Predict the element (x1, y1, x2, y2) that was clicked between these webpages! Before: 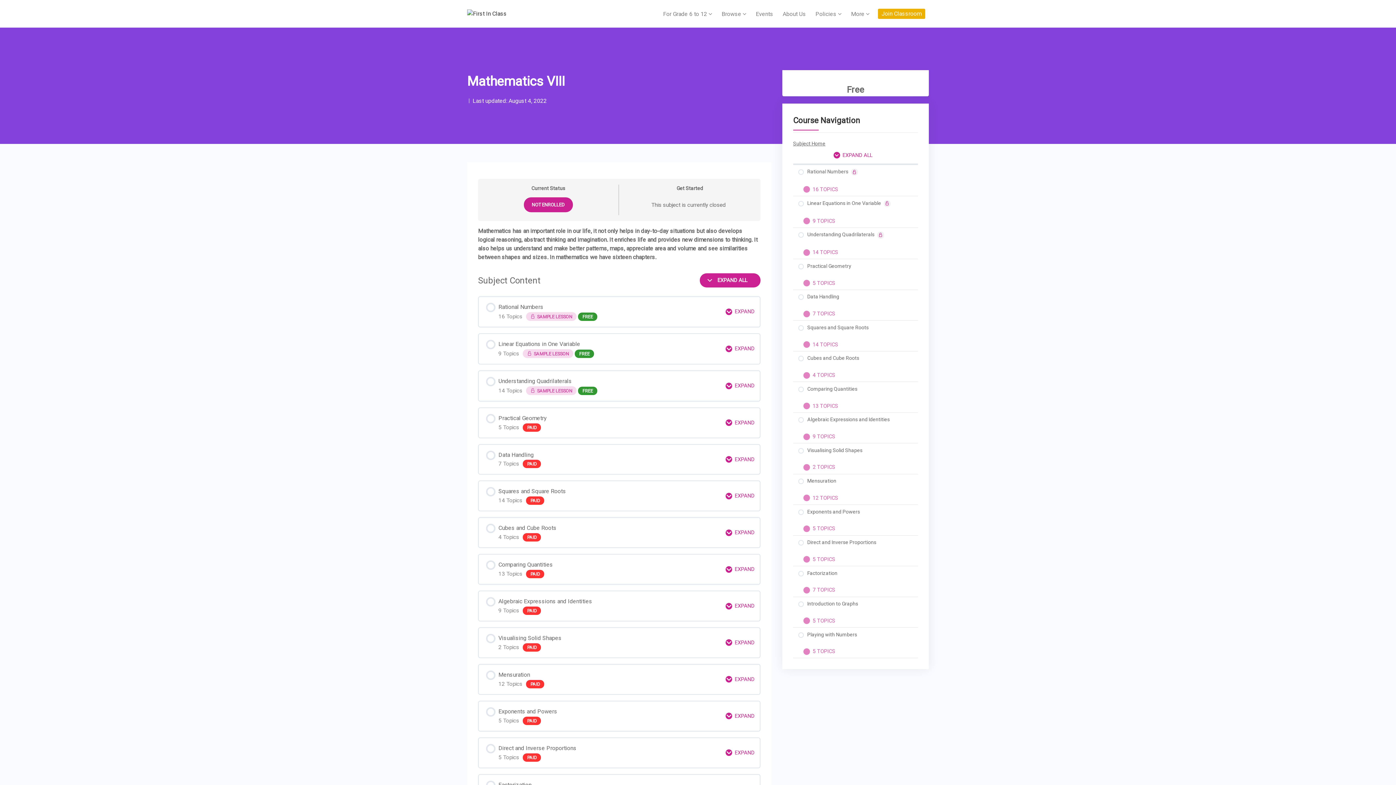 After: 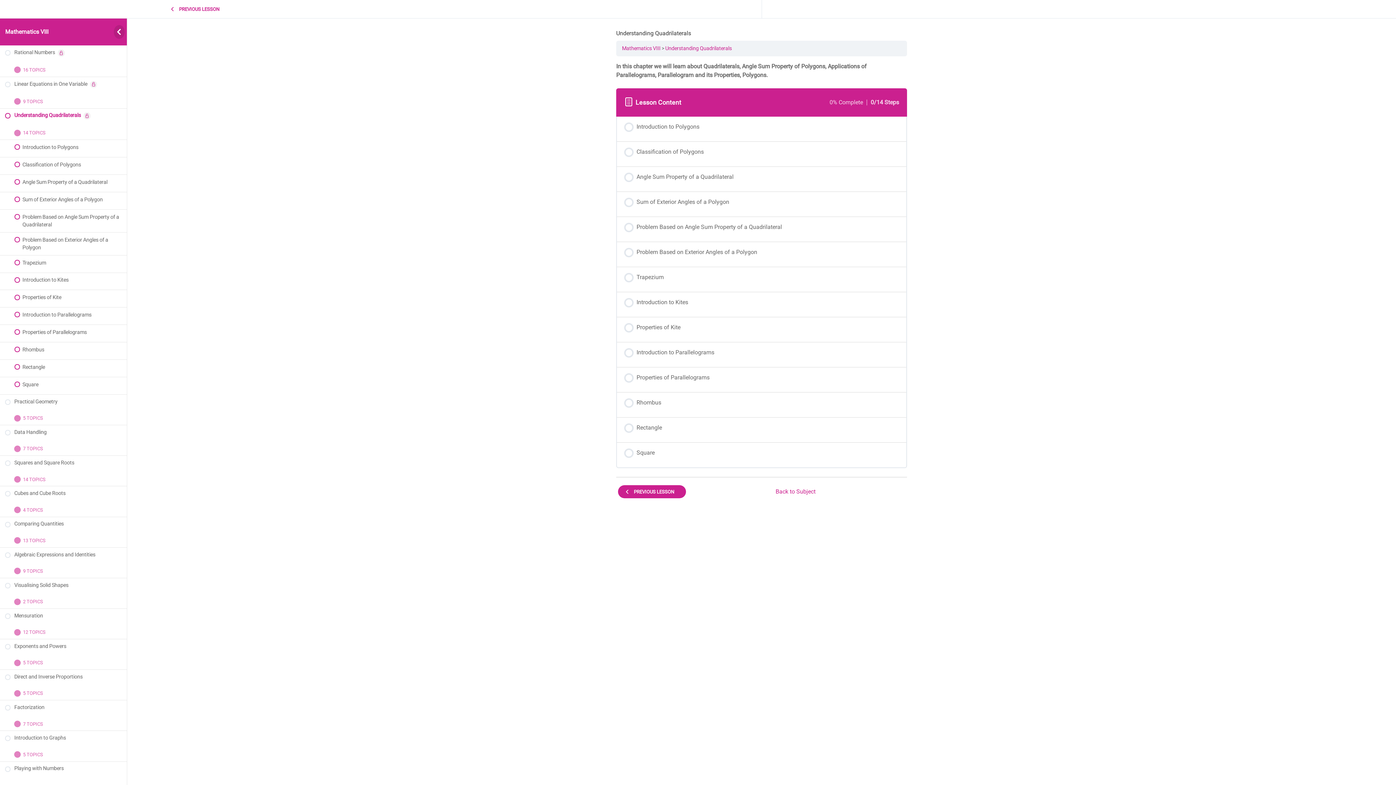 Action: label: Understanding Quadrilaterals bbox: (793, 227, 918, 246)